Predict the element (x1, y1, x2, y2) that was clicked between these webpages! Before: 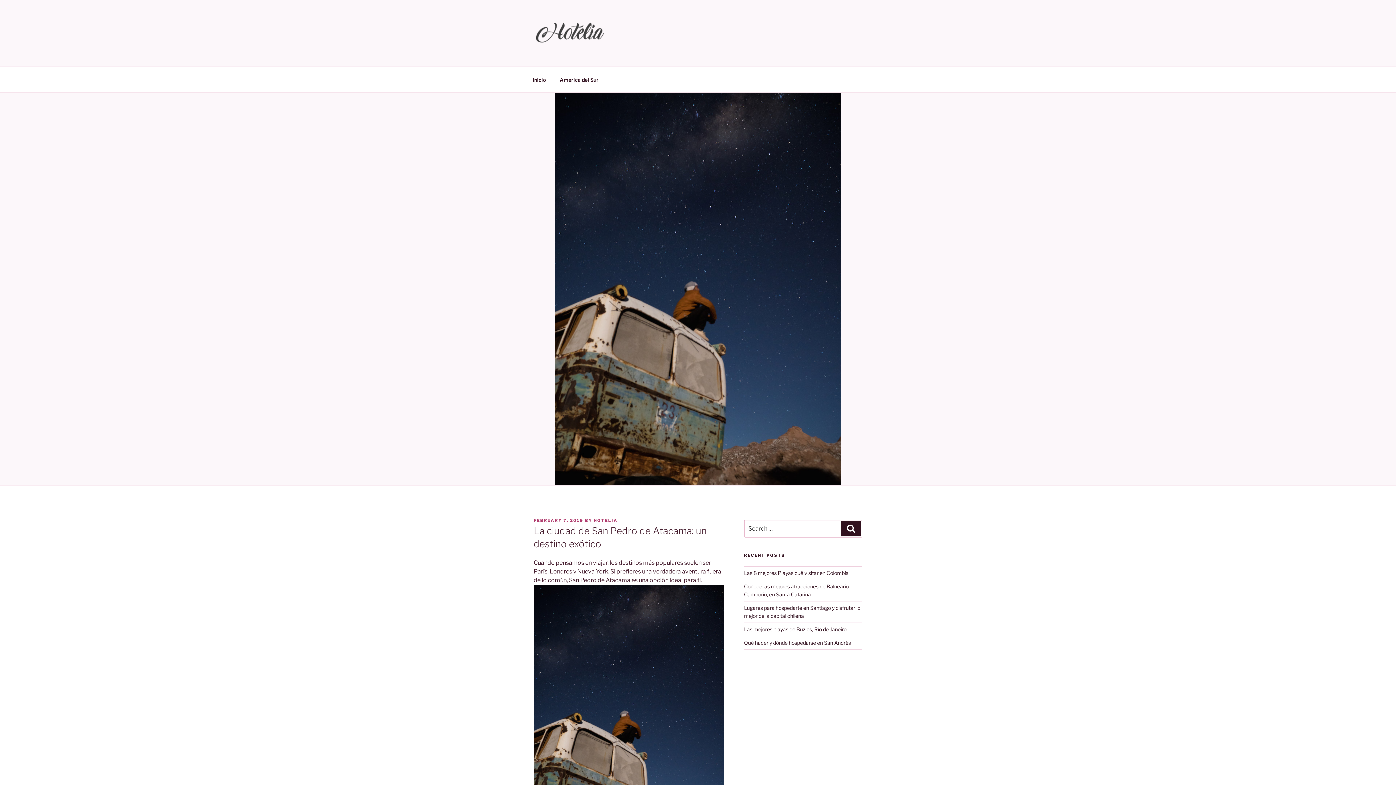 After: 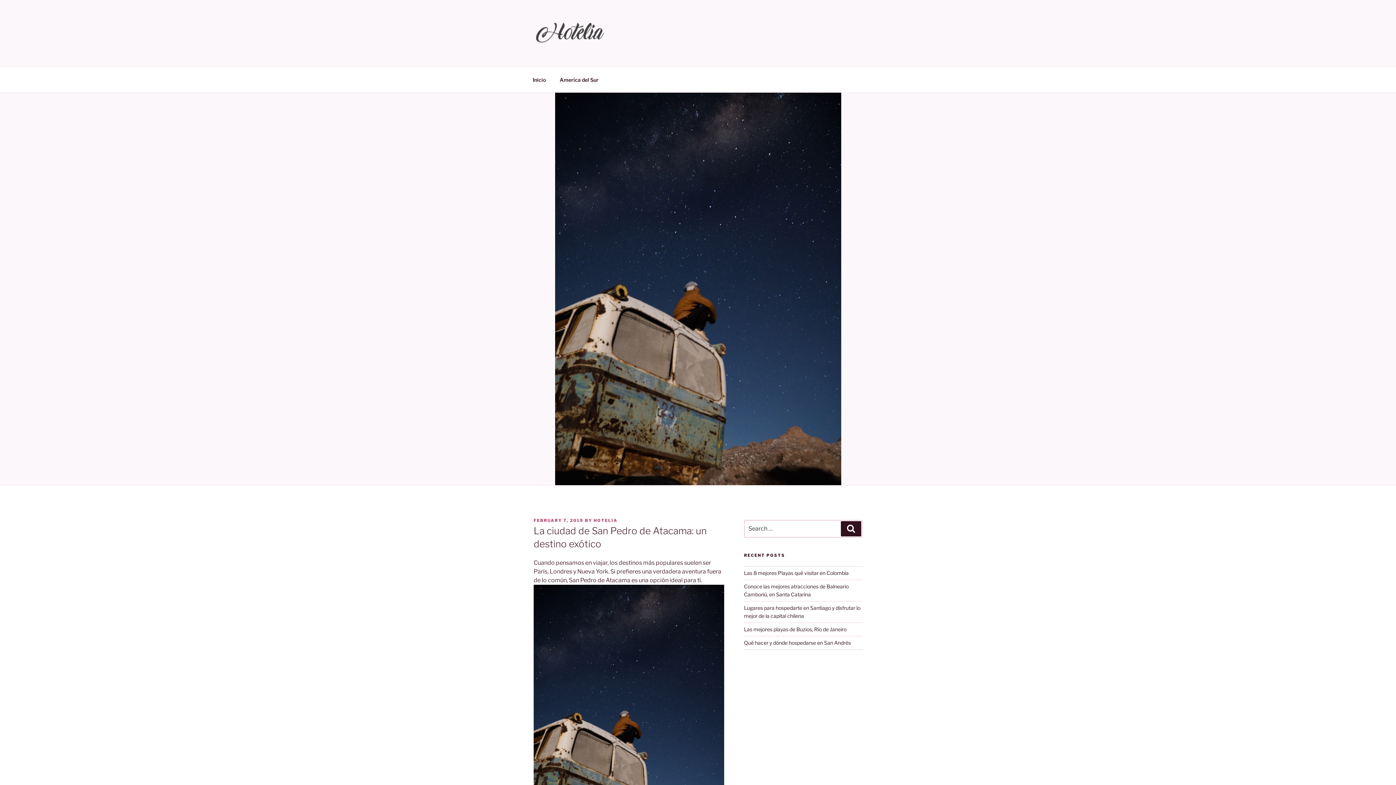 Action: label: FEBRUARY 7, 2019 bbox: (533, 518, 583, 523)